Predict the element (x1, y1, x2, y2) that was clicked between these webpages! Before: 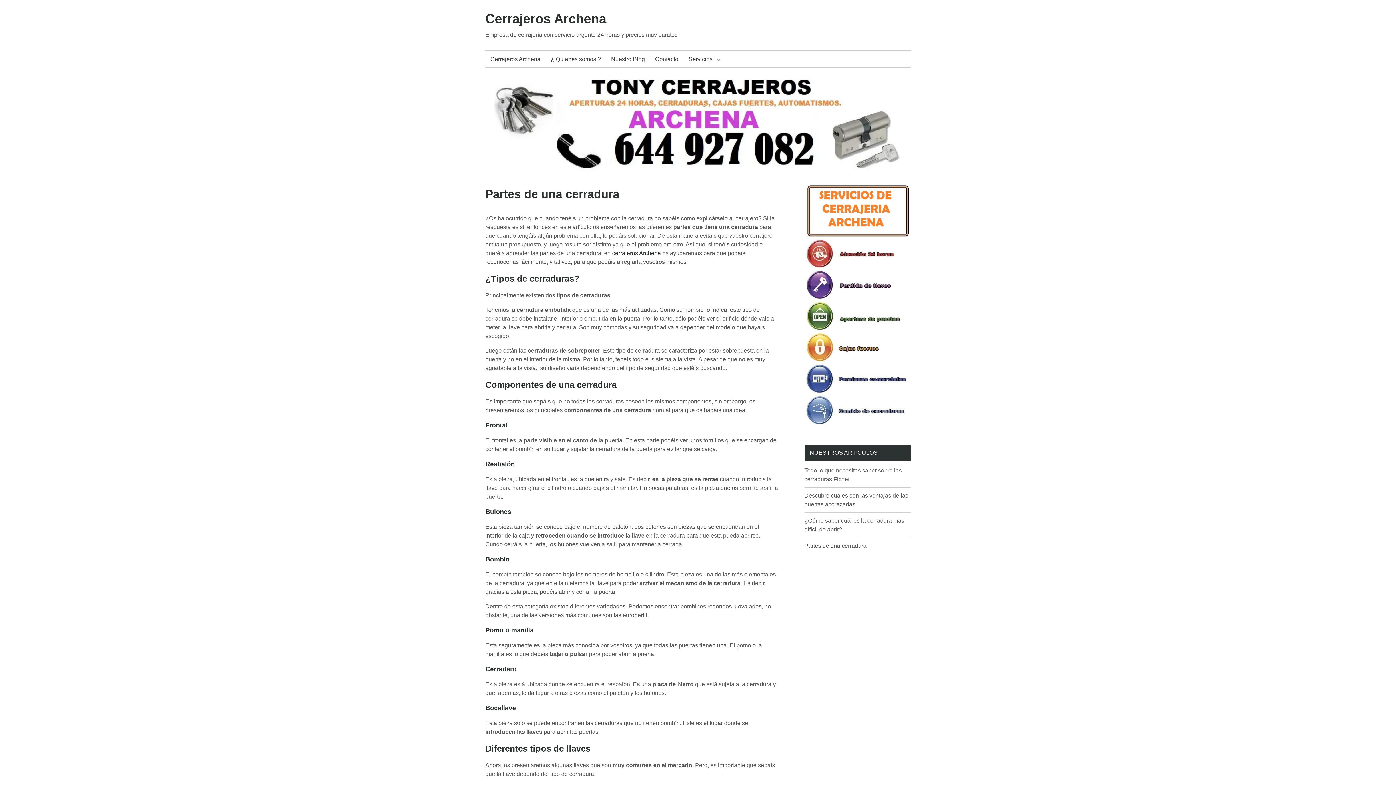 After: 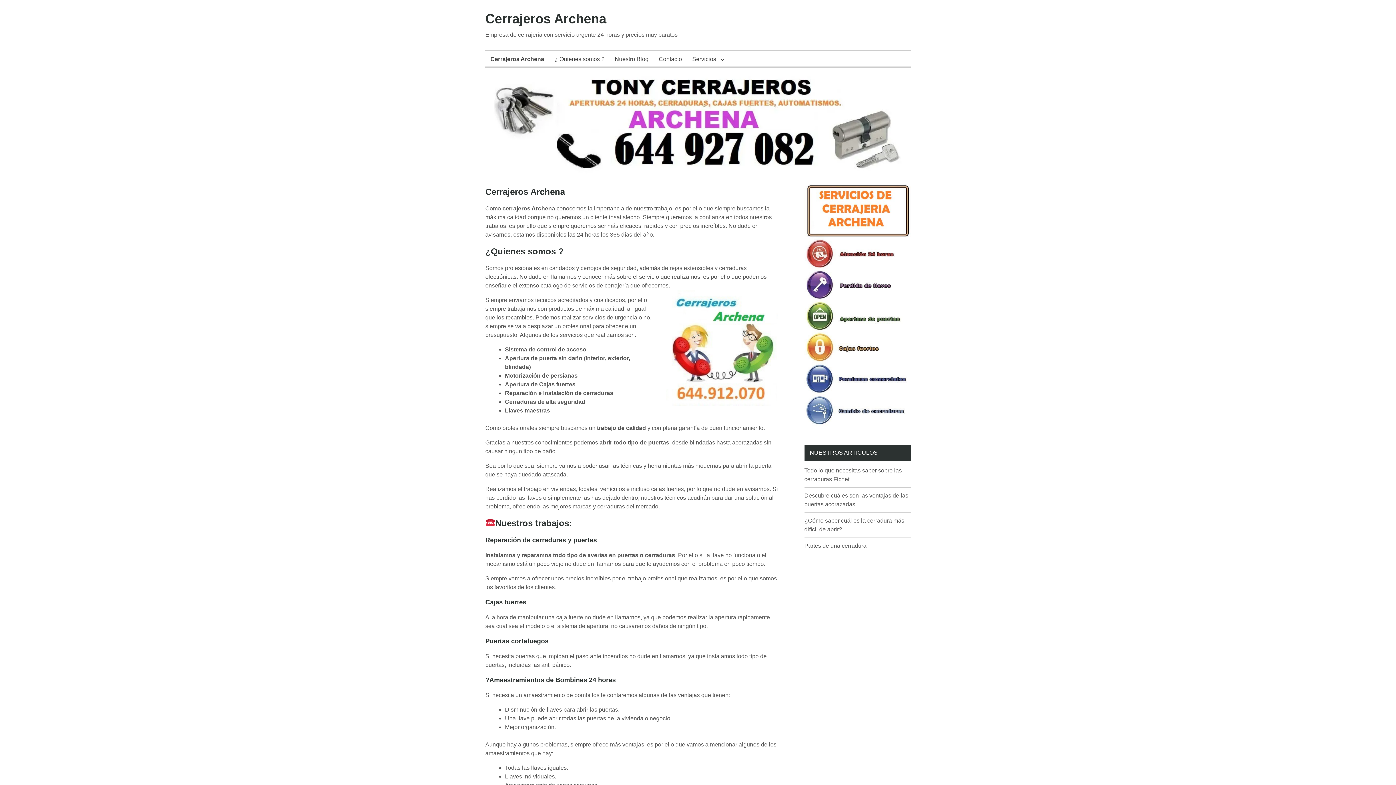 Action: label: Cerrajeros Archena bbox: (485, 51, 545, 66)